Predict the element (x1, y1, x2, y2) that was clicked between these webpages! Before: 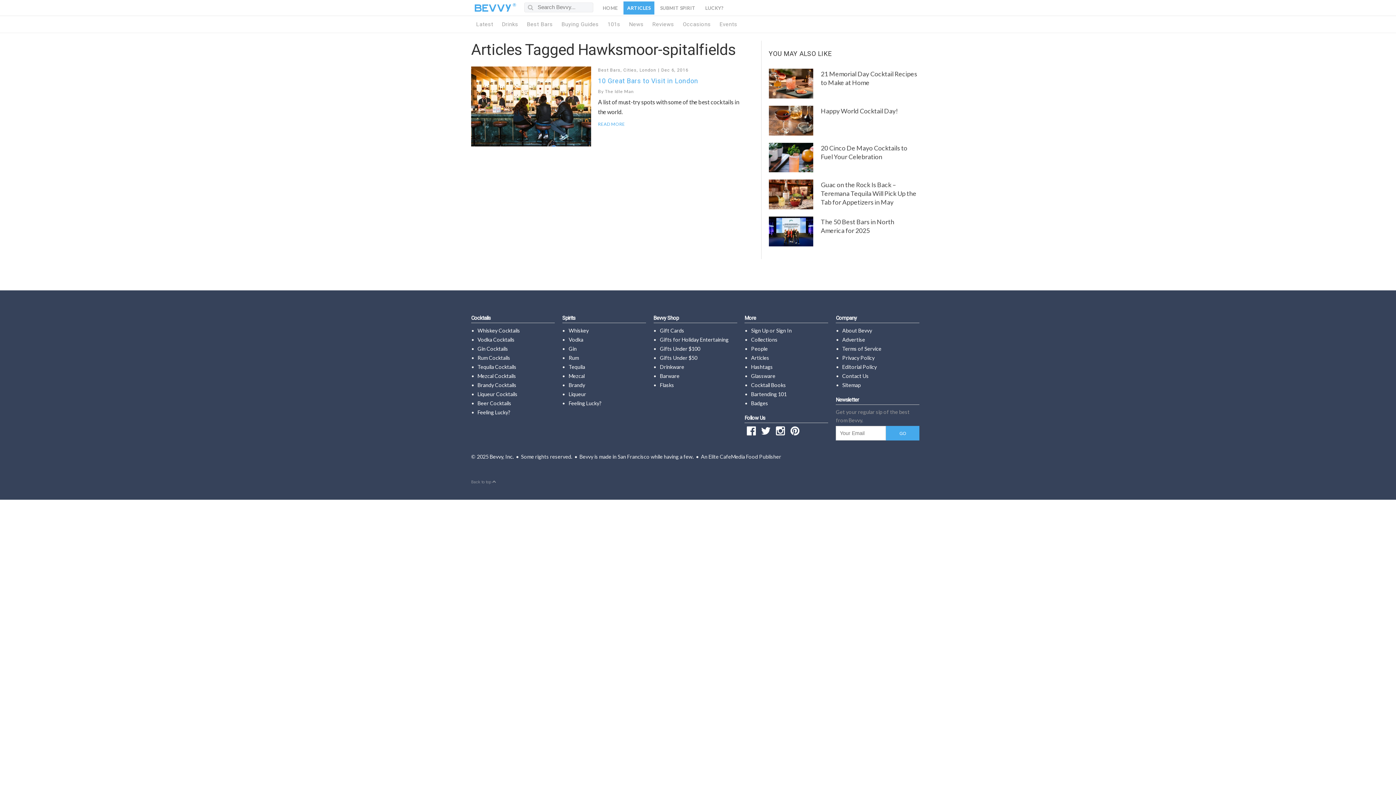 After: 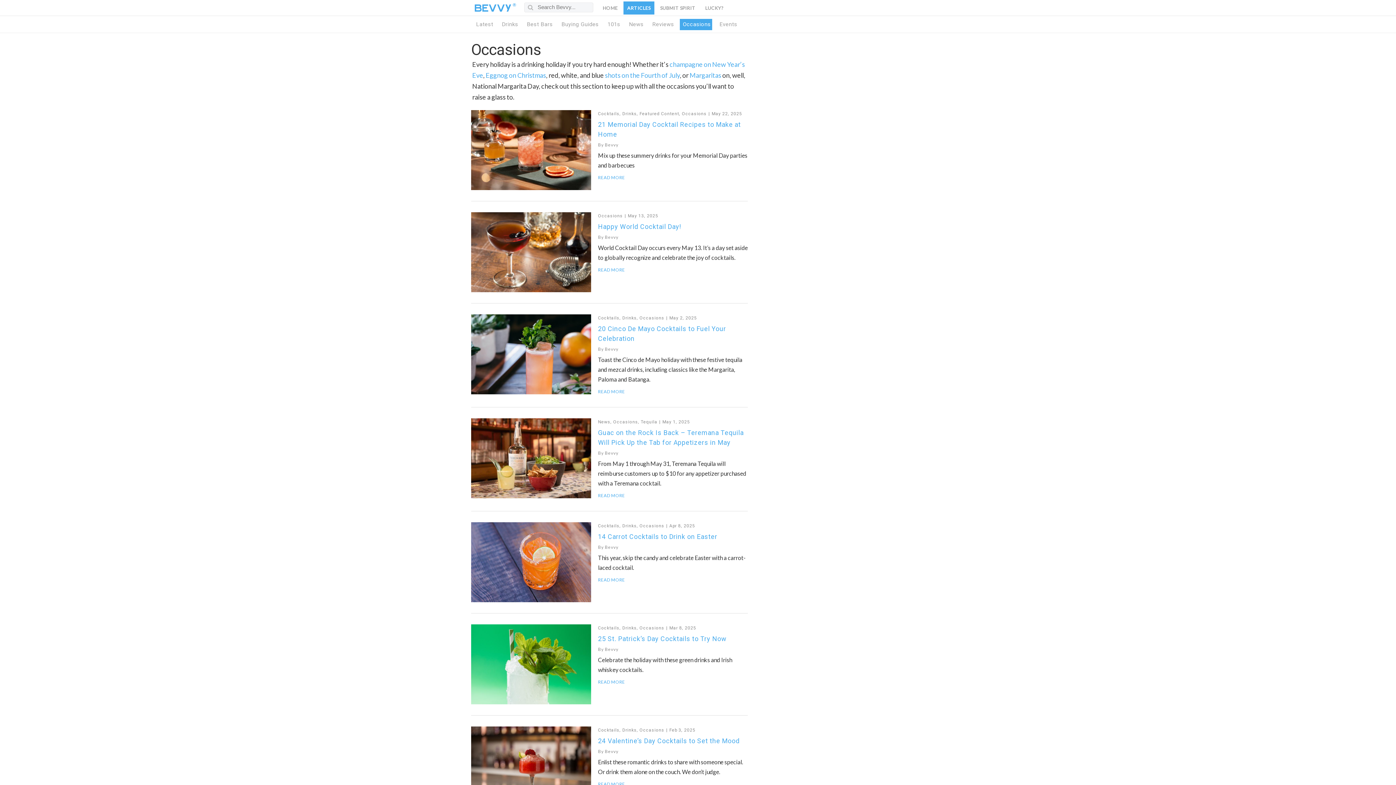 Action: bbox: (680, 18, 712, 30) label: Occasions